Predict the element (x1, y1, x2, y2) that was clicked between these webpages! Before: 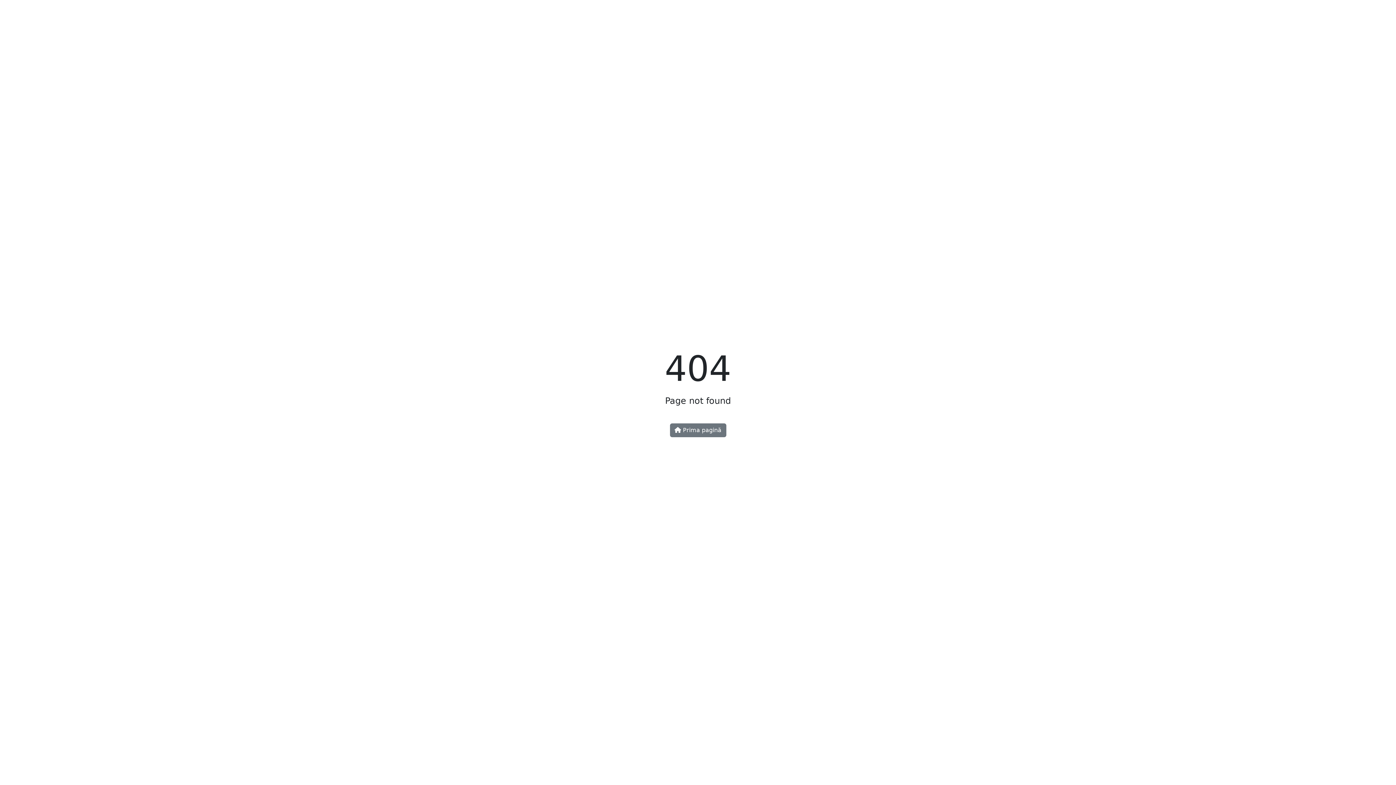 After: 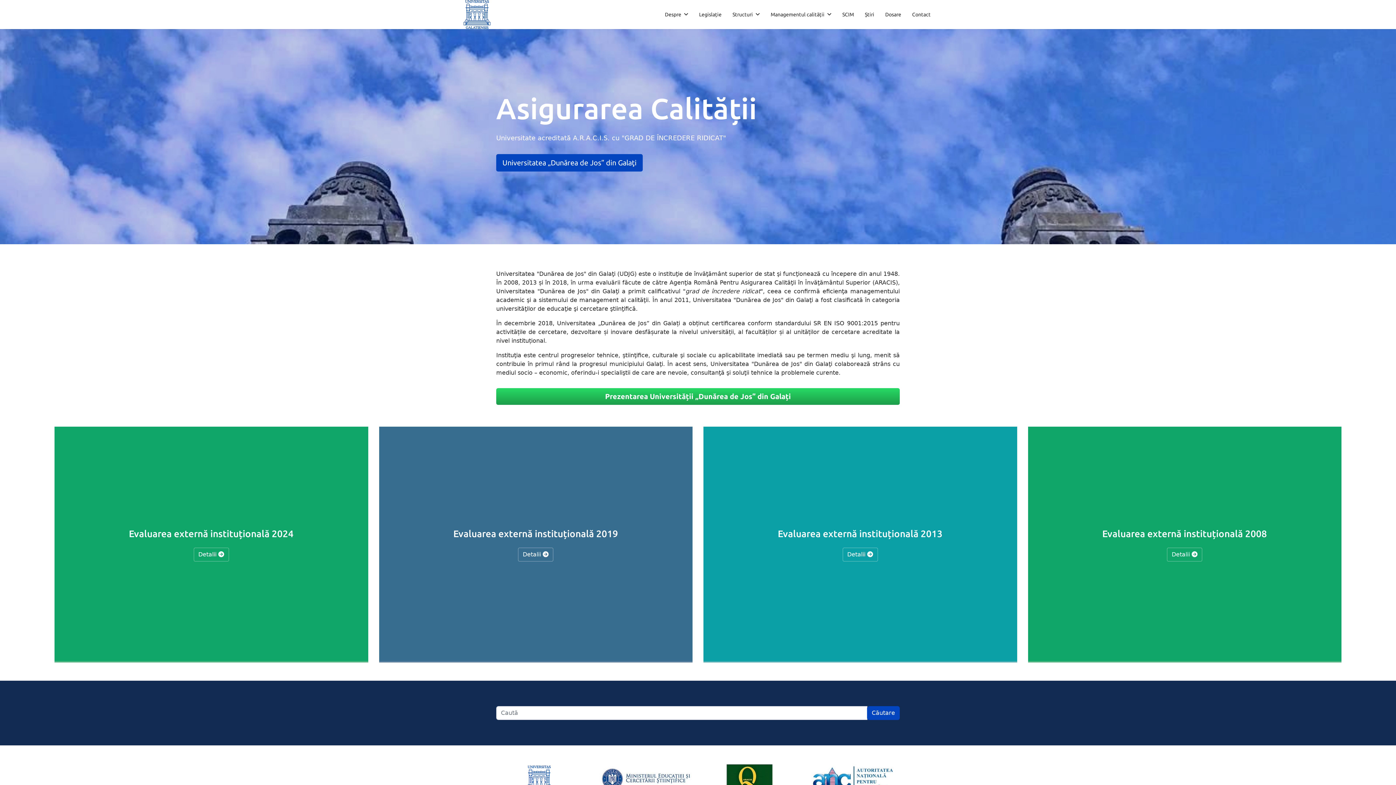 Action: bbox: (670, 423, 726, 437) label:  Prima pagină